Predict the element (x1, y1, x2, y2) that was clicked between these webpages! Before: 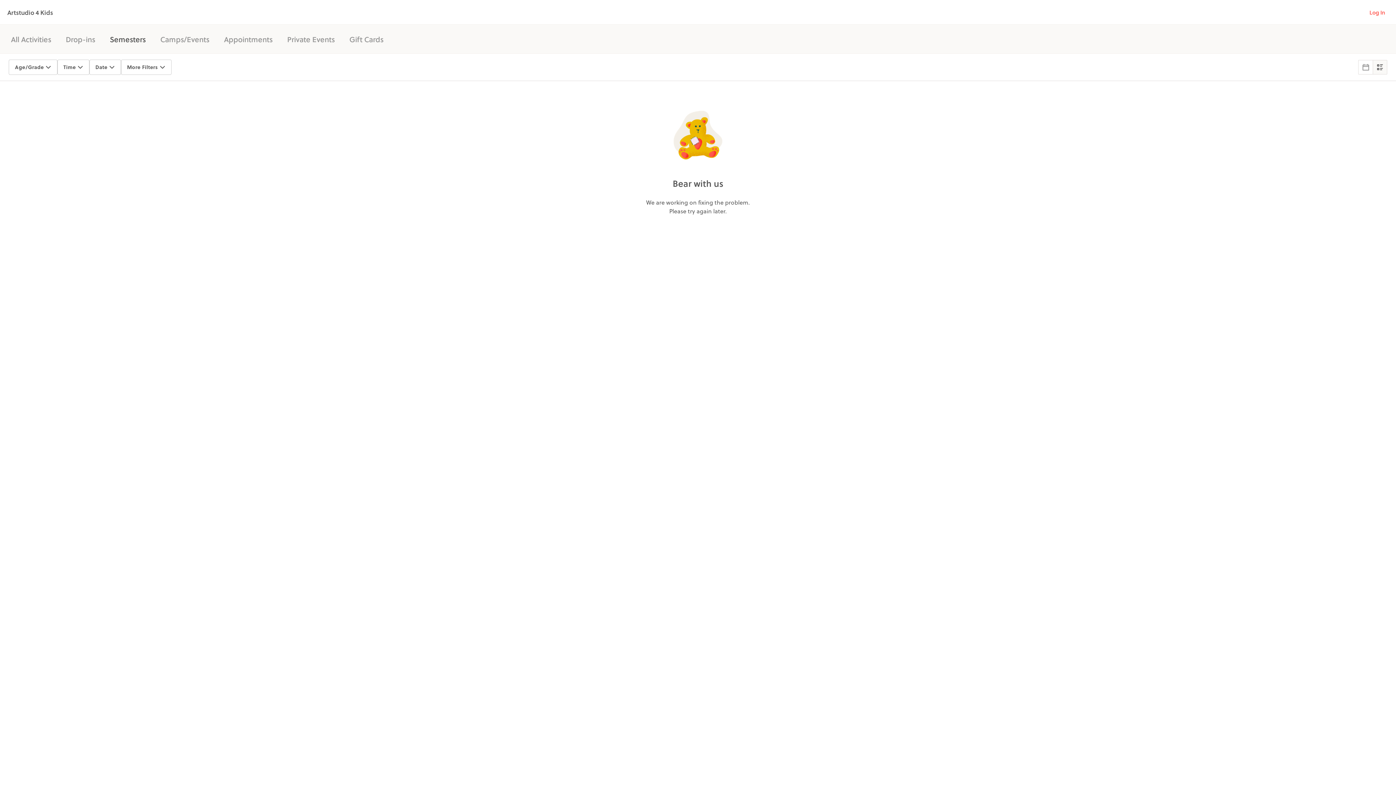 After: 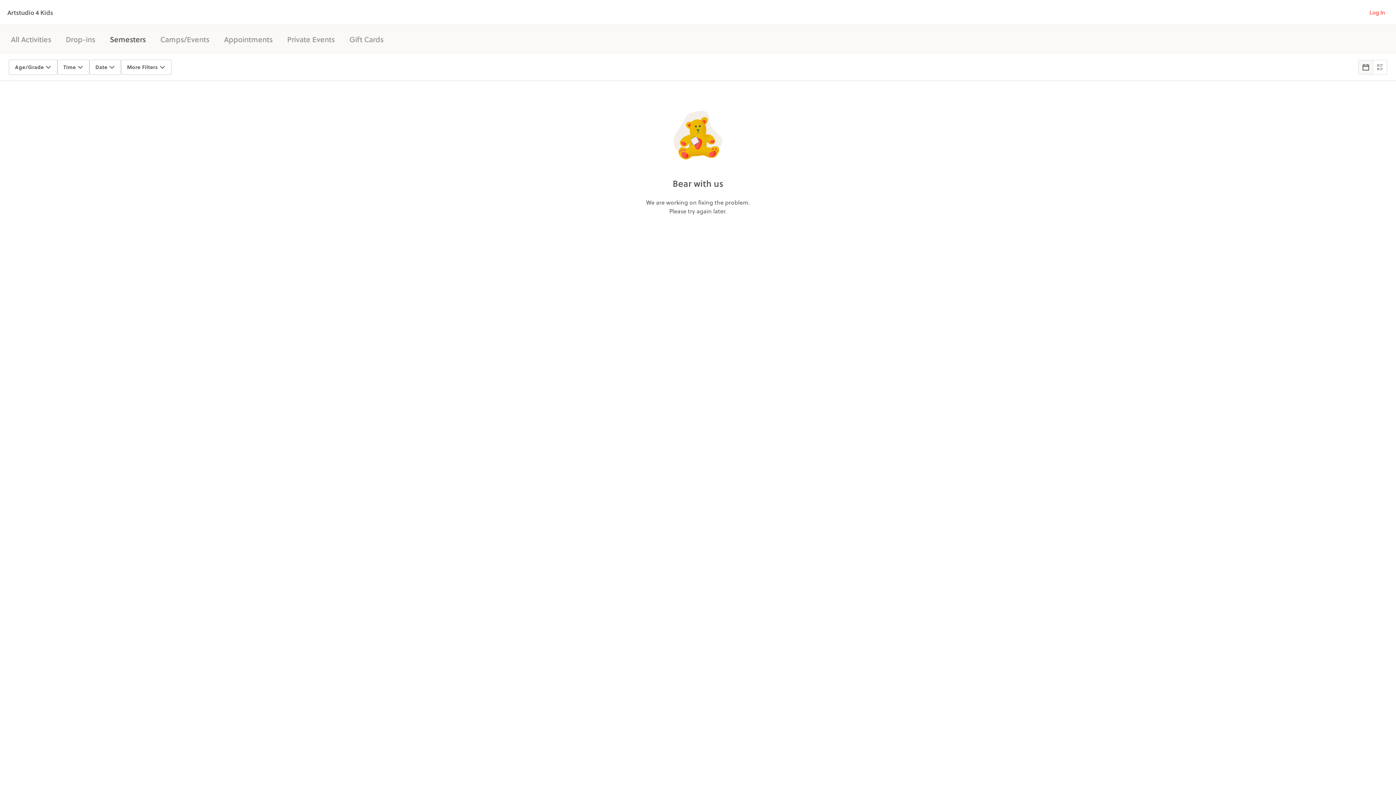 Action: bbox: (1358, 60, 1373, 74)